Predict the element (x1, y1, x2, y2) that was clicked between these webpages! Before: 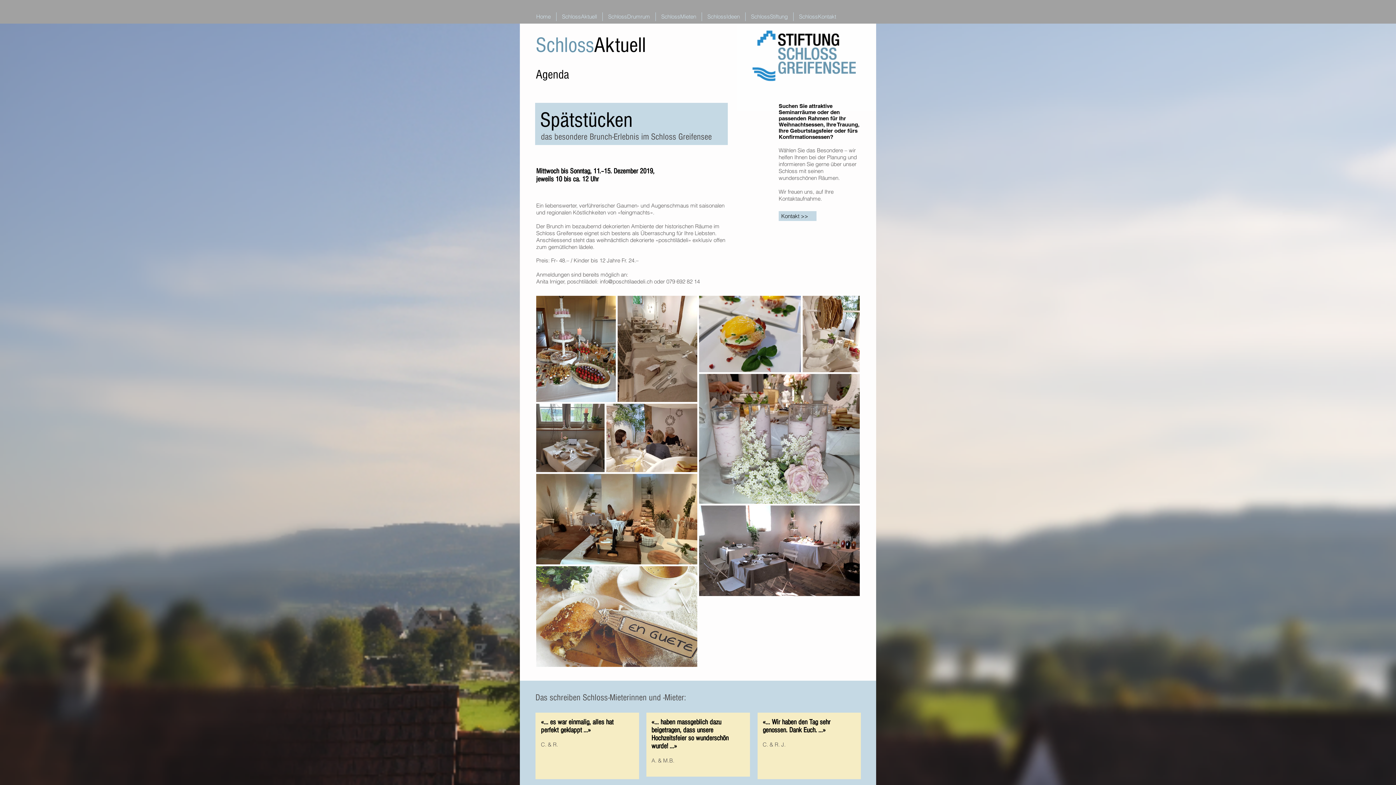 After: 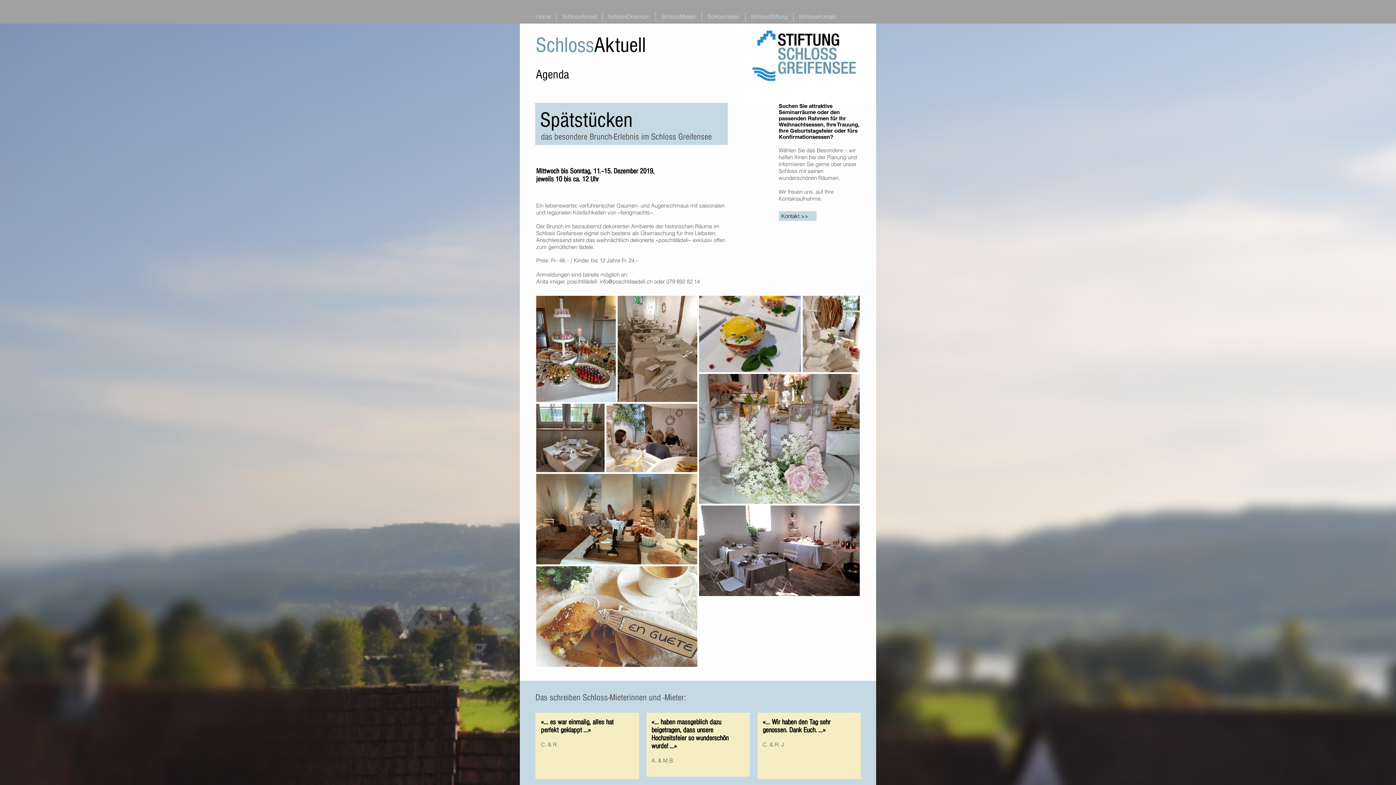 Action: label: SchlossDrumrum bbox: (602, 12, 655, 21)